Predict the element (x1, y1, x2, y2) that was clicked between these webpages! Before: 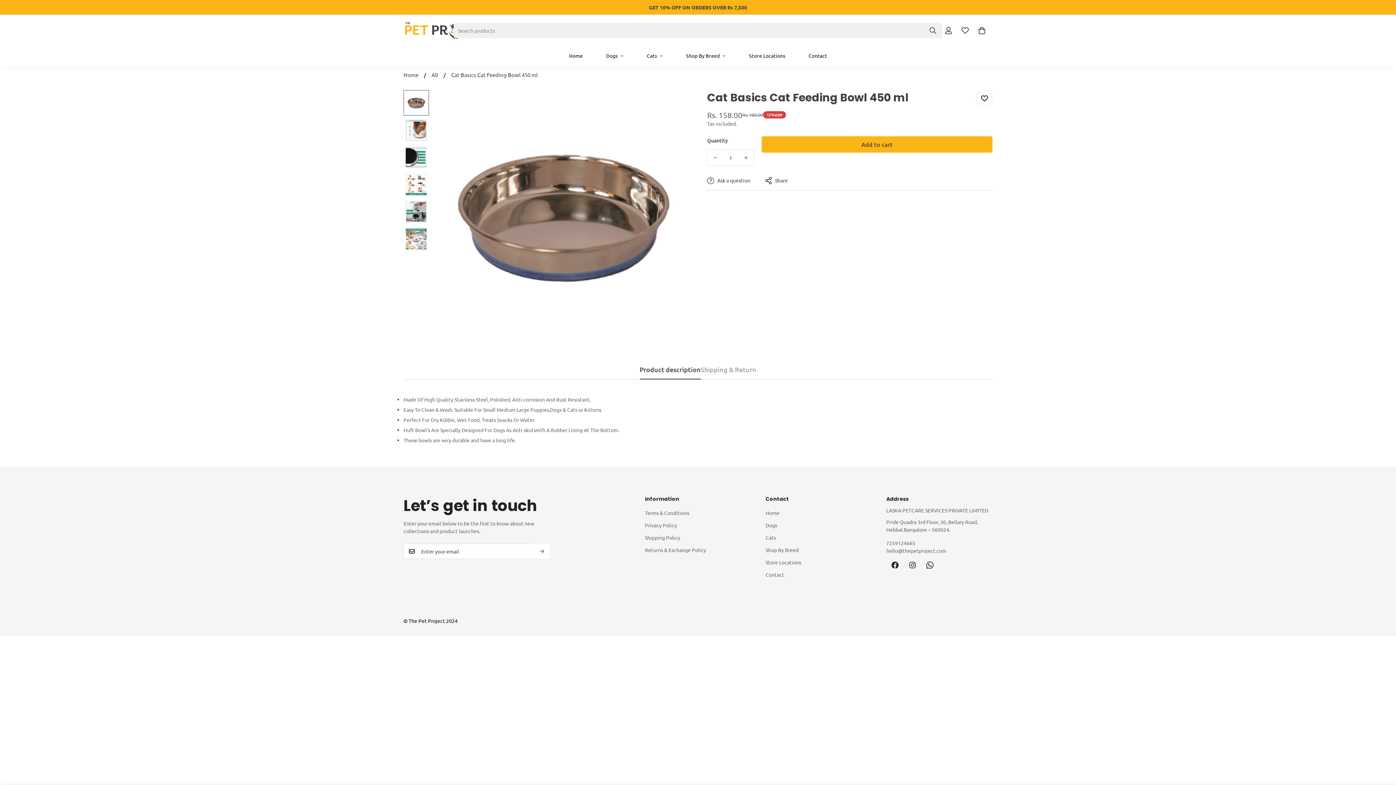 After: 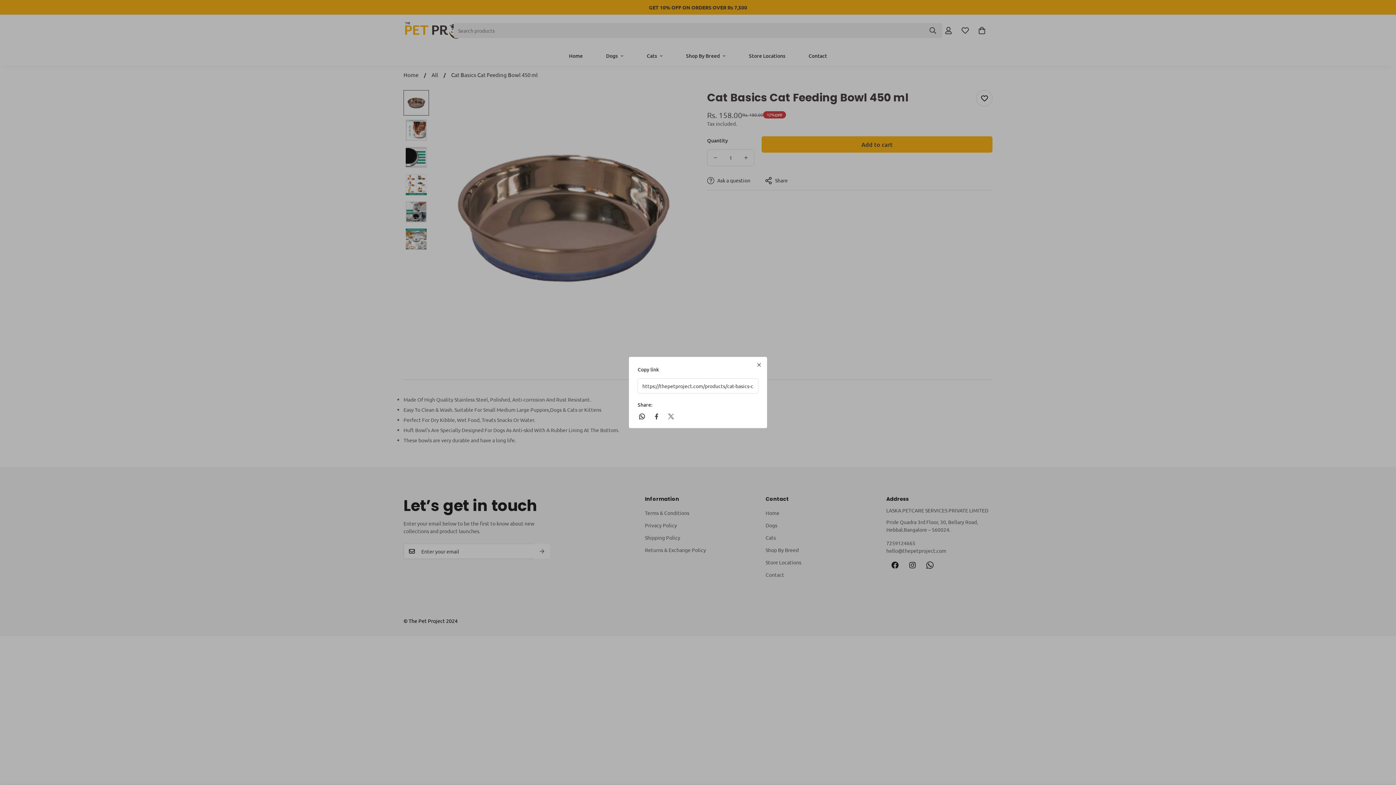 Action: bbox: (765, 176, 788, 184) label: Share